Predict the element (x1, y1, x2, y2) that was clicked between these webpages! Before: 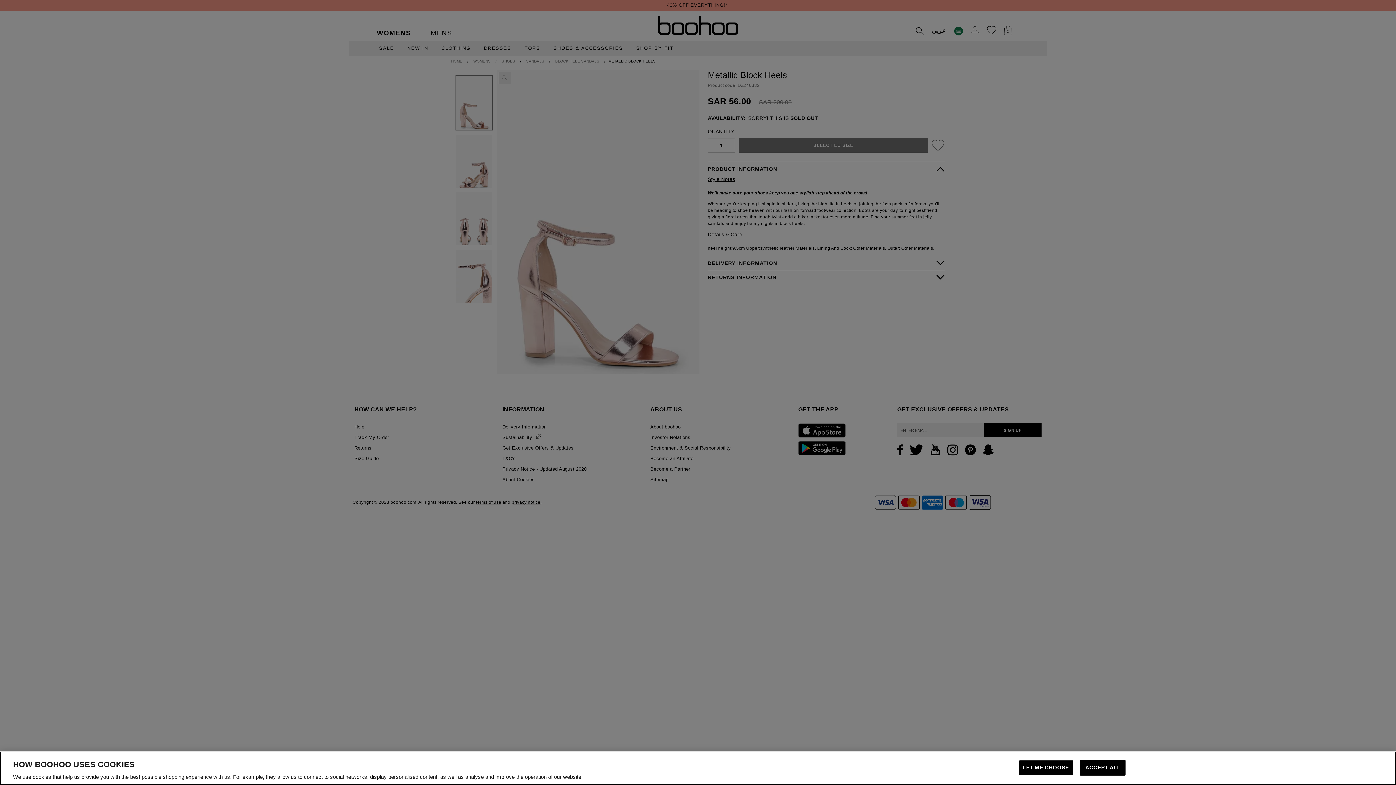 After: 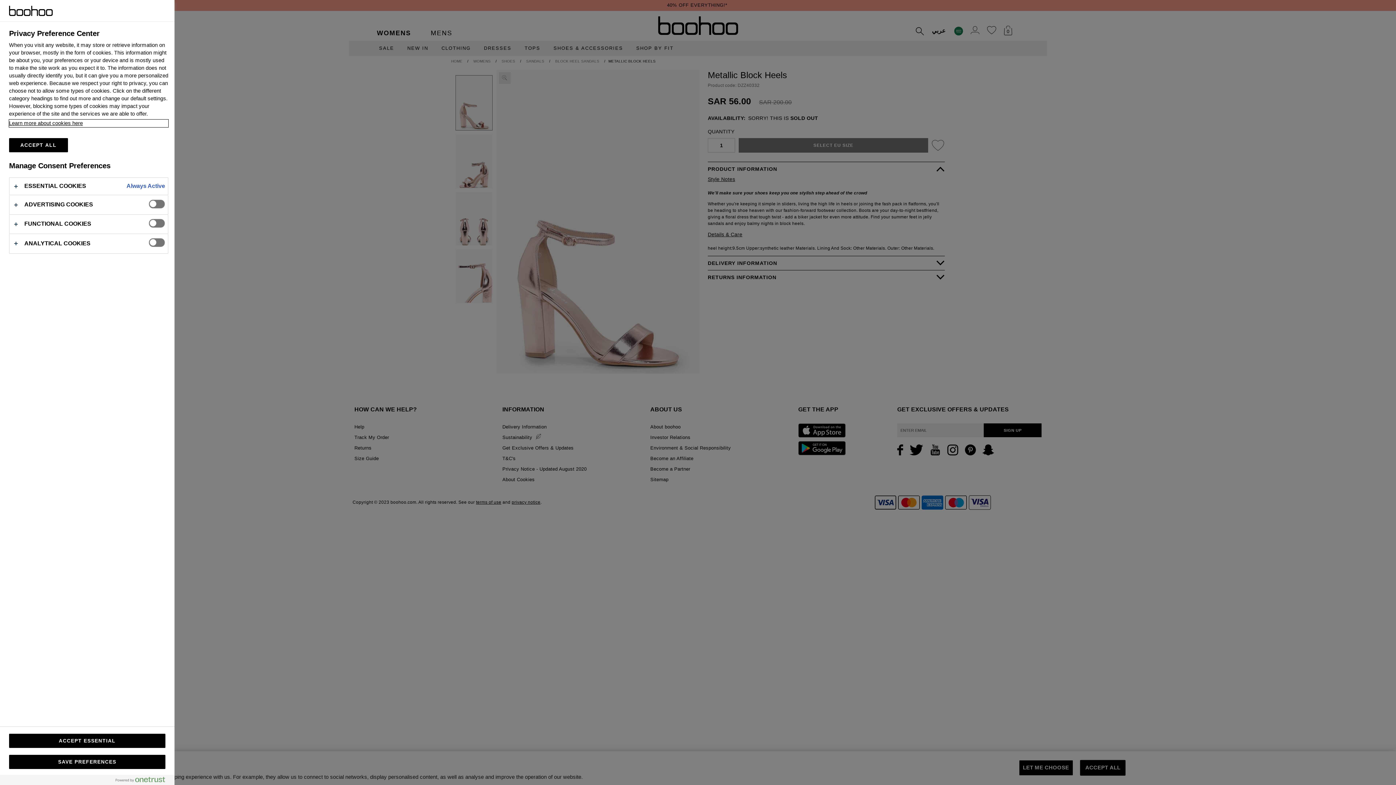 Action: bbox: (1019, 760, 1073, 776) label: LET ME CHOOSE